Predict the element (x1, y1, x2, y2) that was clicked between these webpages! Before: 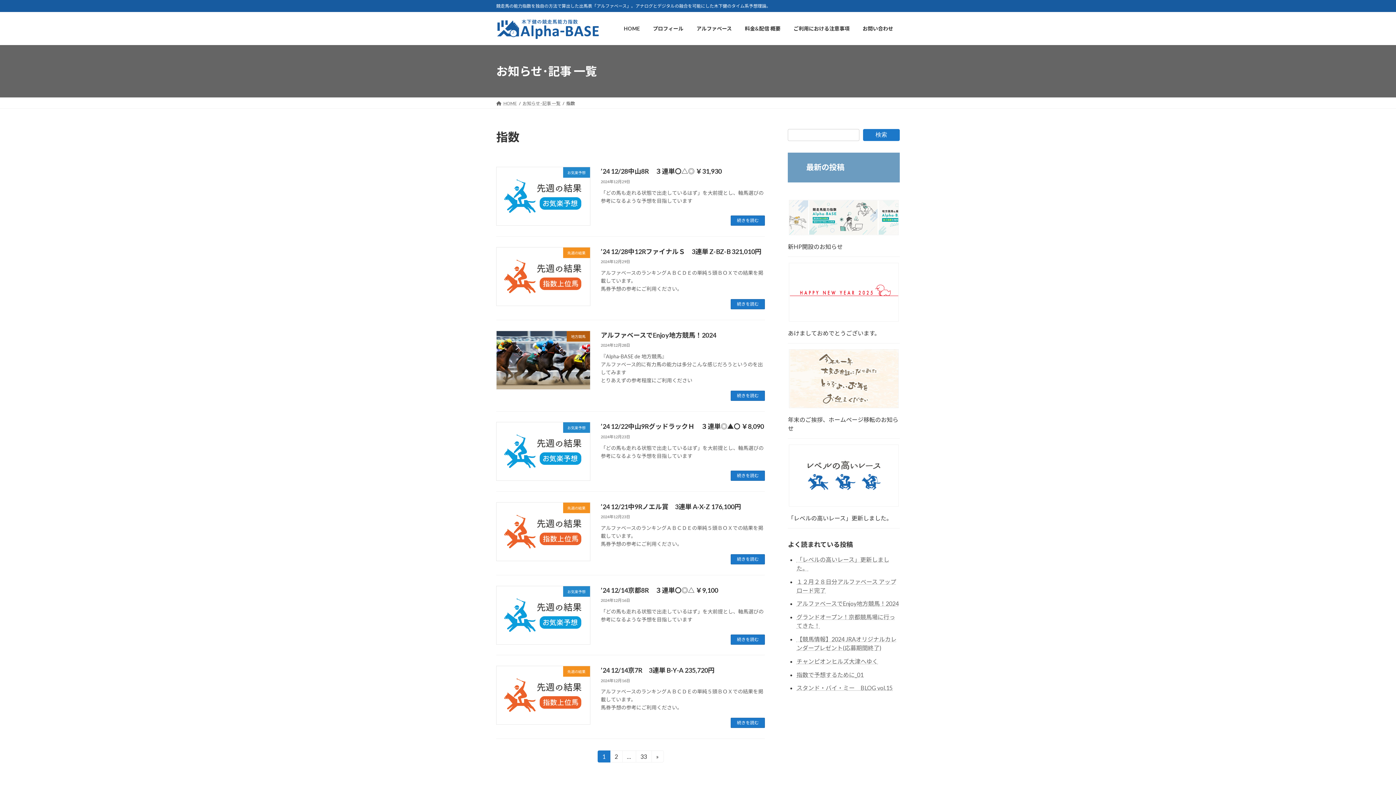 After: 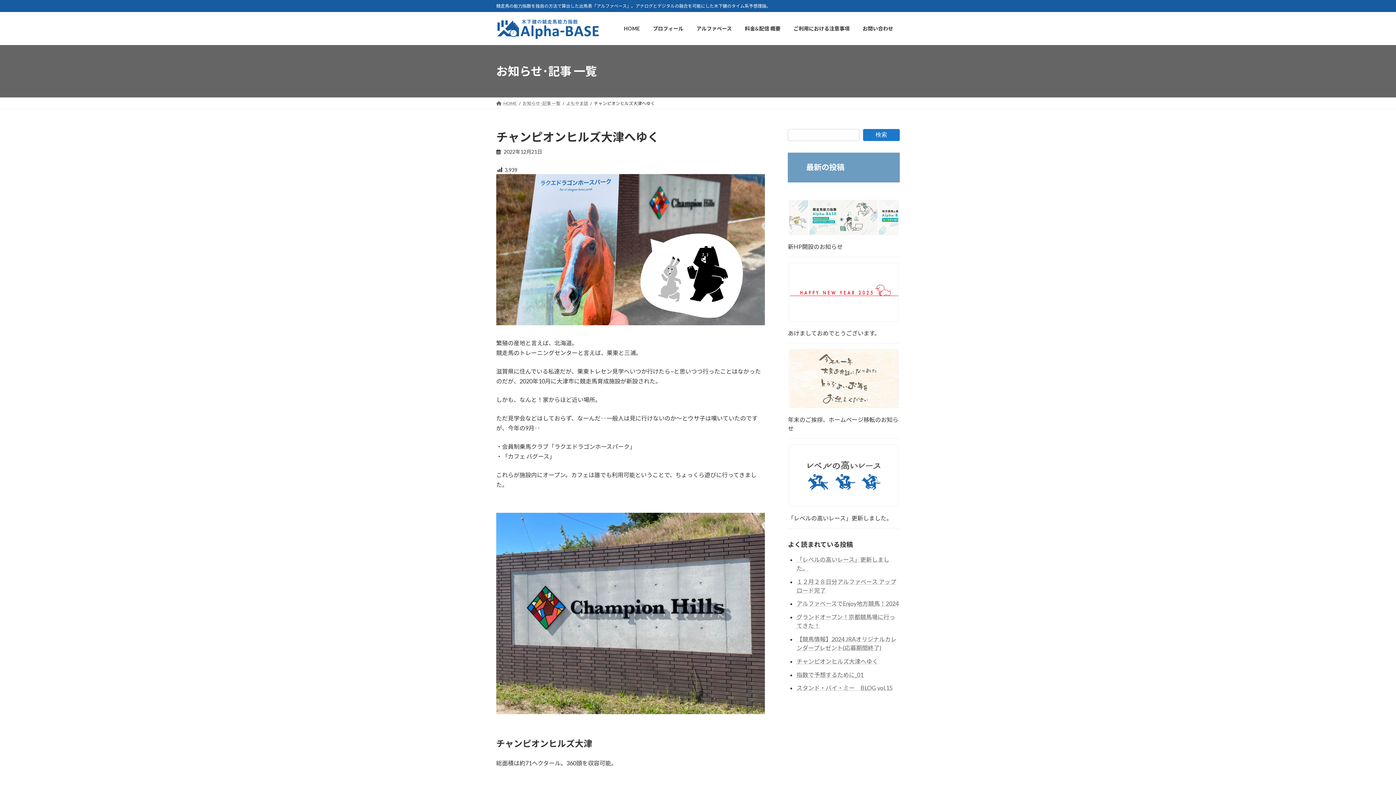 Action: bbox: (796, 658, 878, 664) label: チャンピオンヒルズ大津へゆく